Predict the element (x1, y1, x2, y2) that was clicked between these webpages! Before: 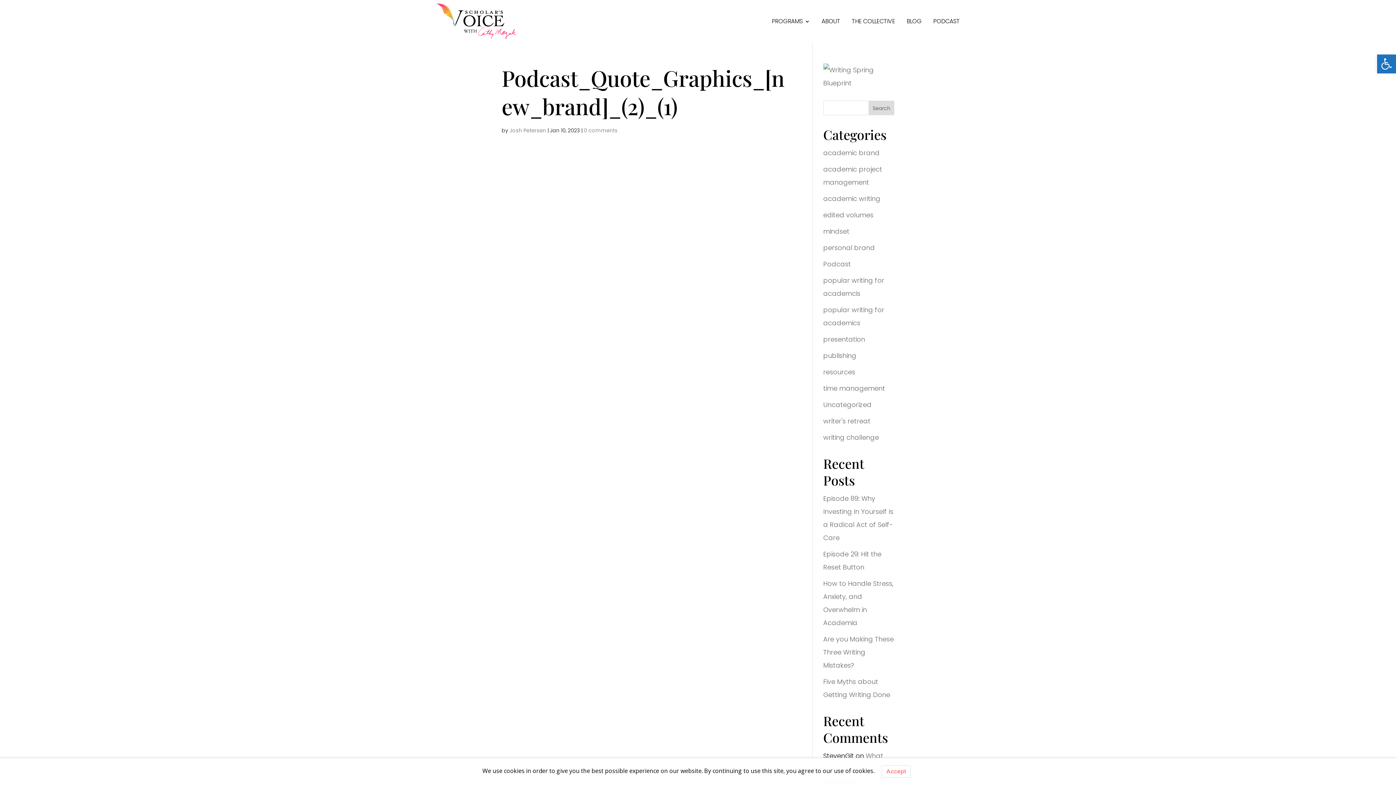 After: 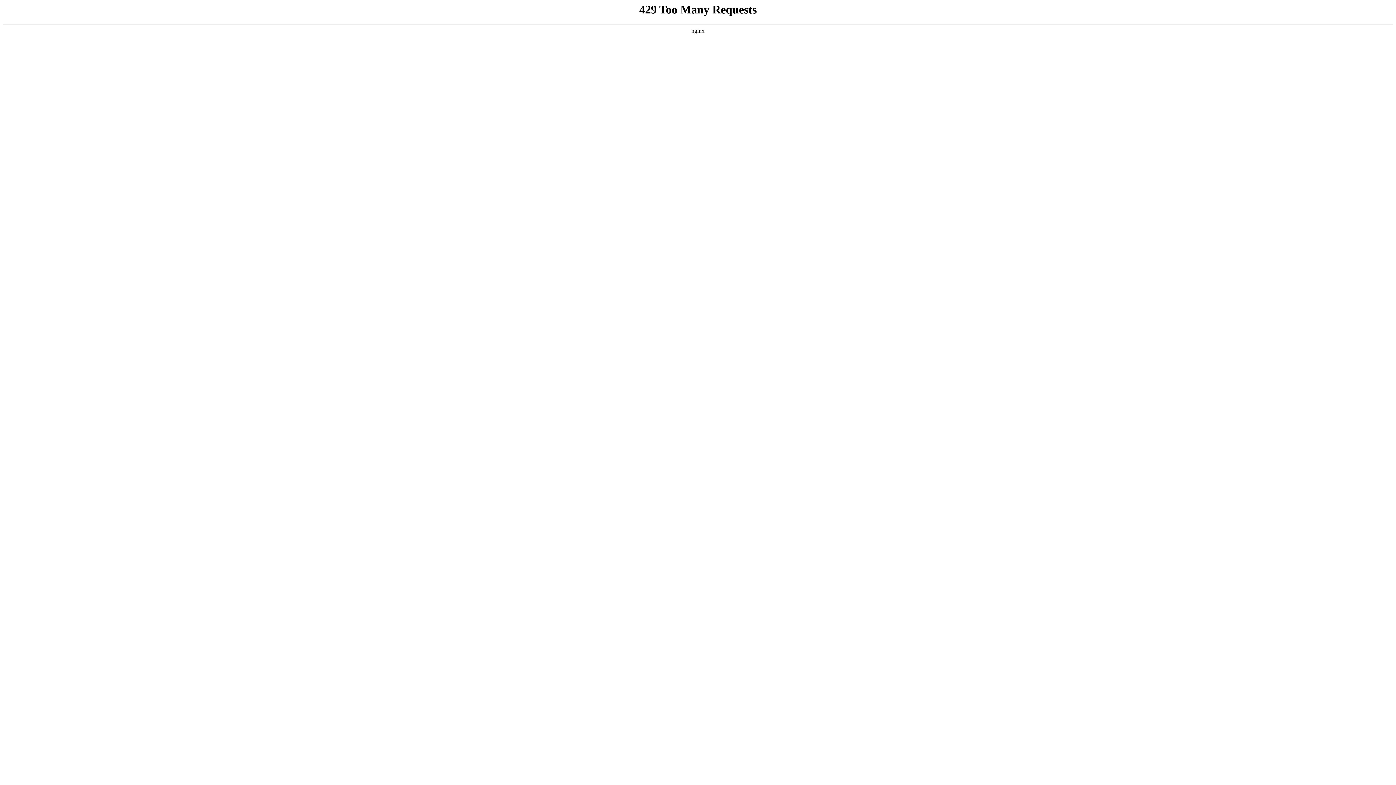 Action: label: mindset bbox: (823, 227, 849, 236)